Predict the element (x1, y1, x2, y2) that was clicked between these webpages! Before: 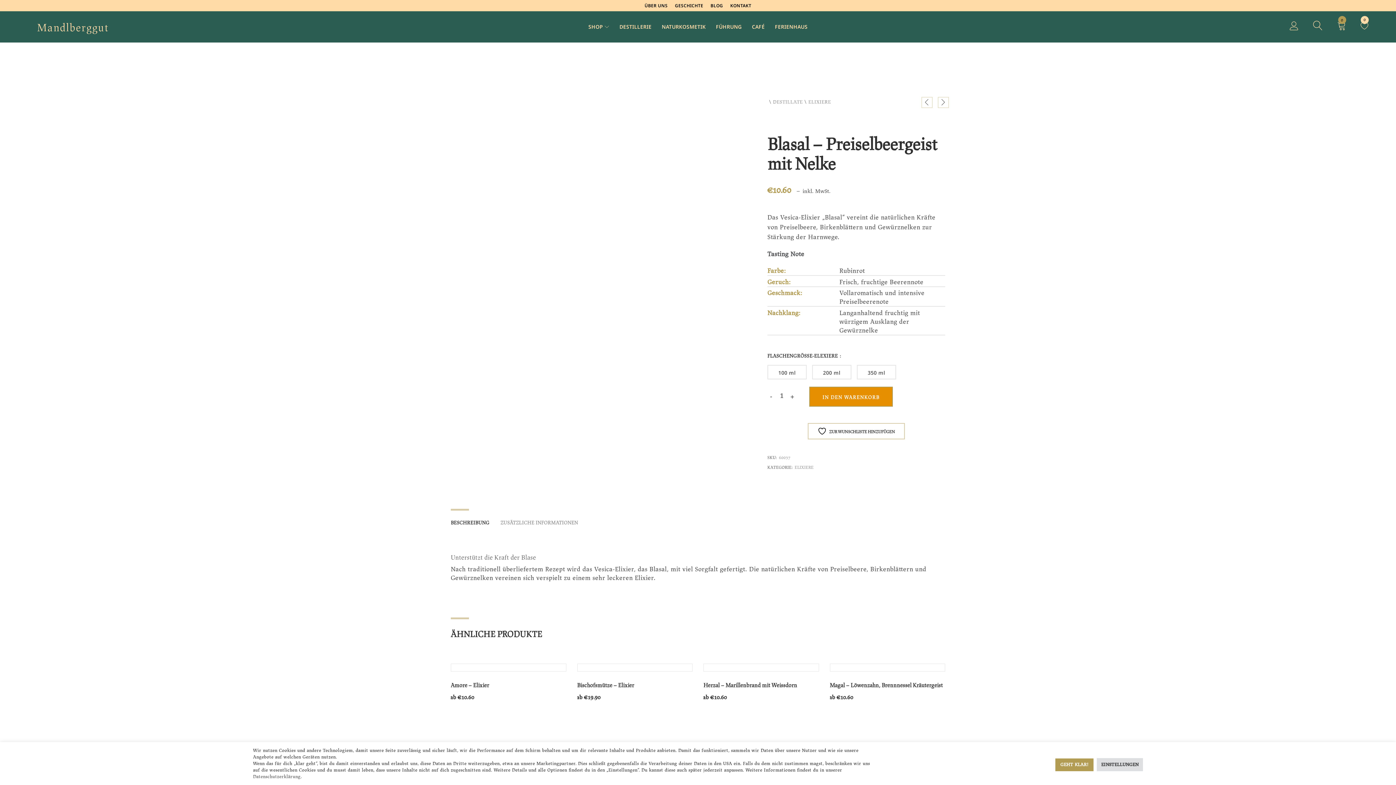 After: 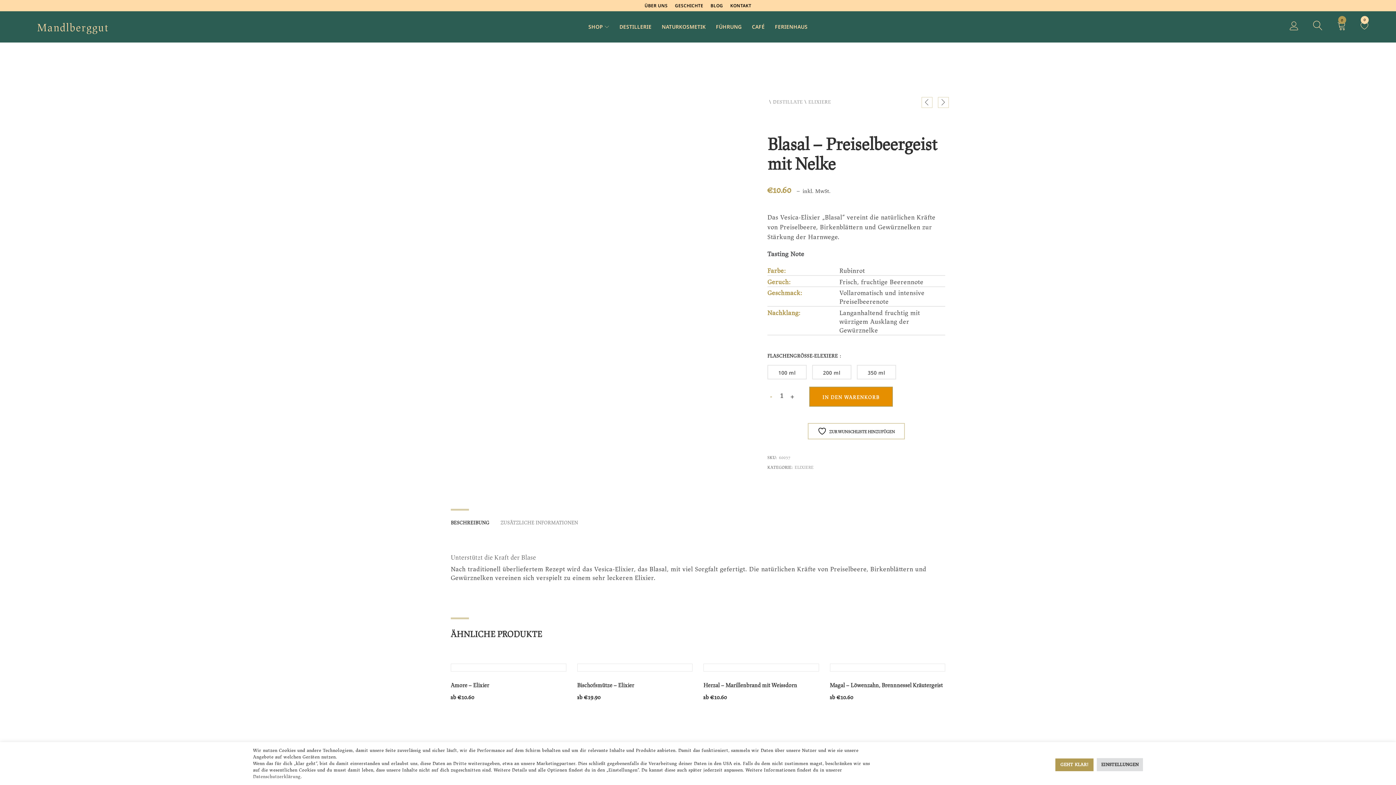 Action: bbox: (767, 386, 774, 406) label: -